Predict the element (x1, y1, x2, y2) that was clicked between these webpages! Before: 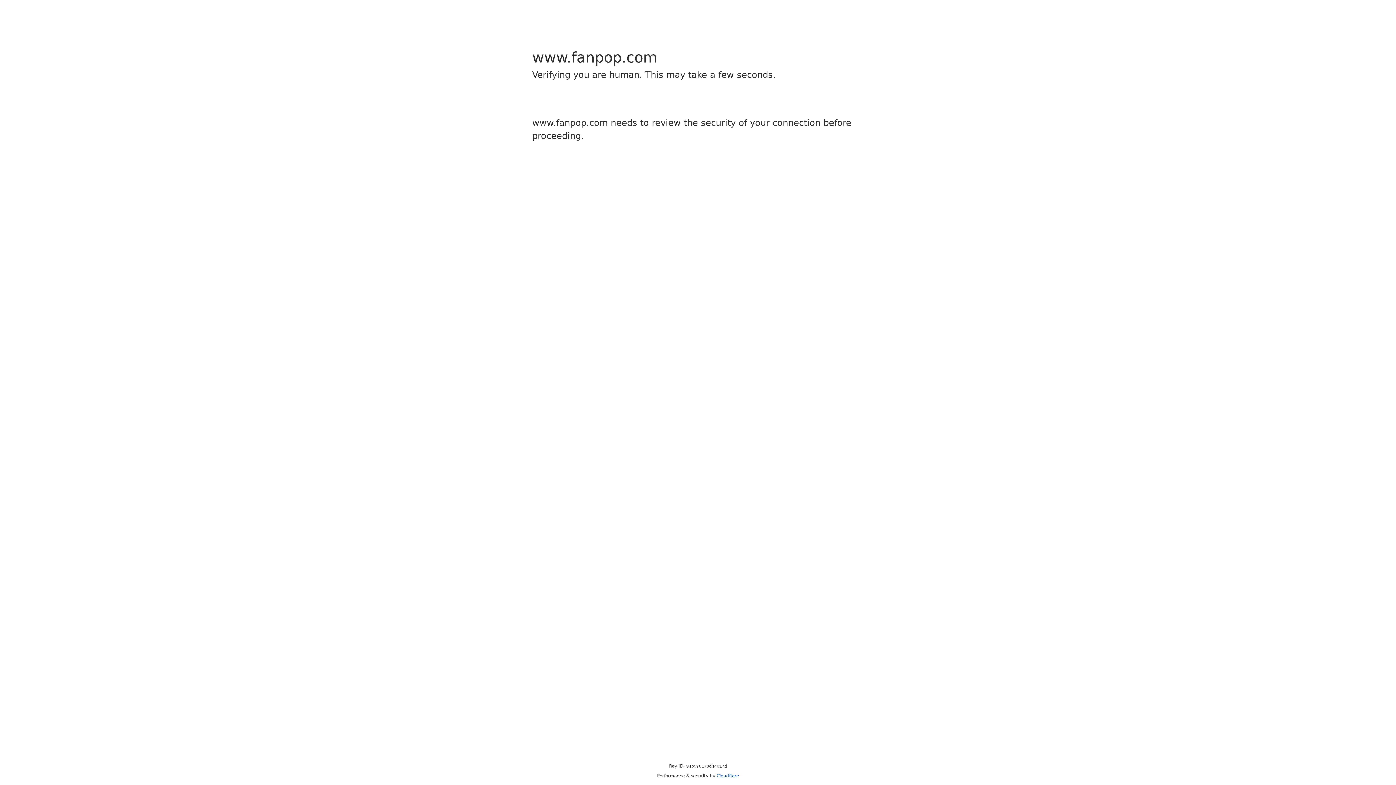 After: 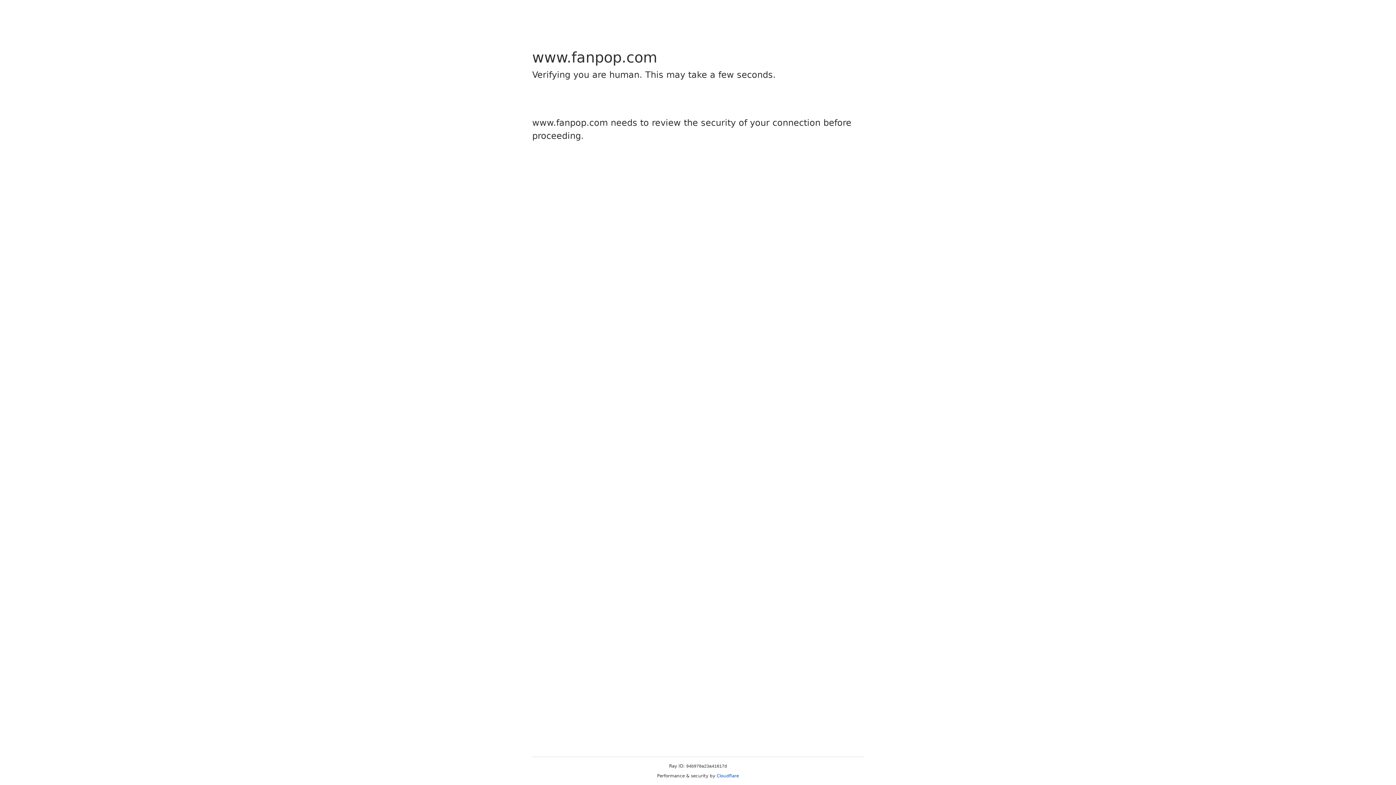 Action: bbox: (716, 773, 739, 778) label: Cloudflare